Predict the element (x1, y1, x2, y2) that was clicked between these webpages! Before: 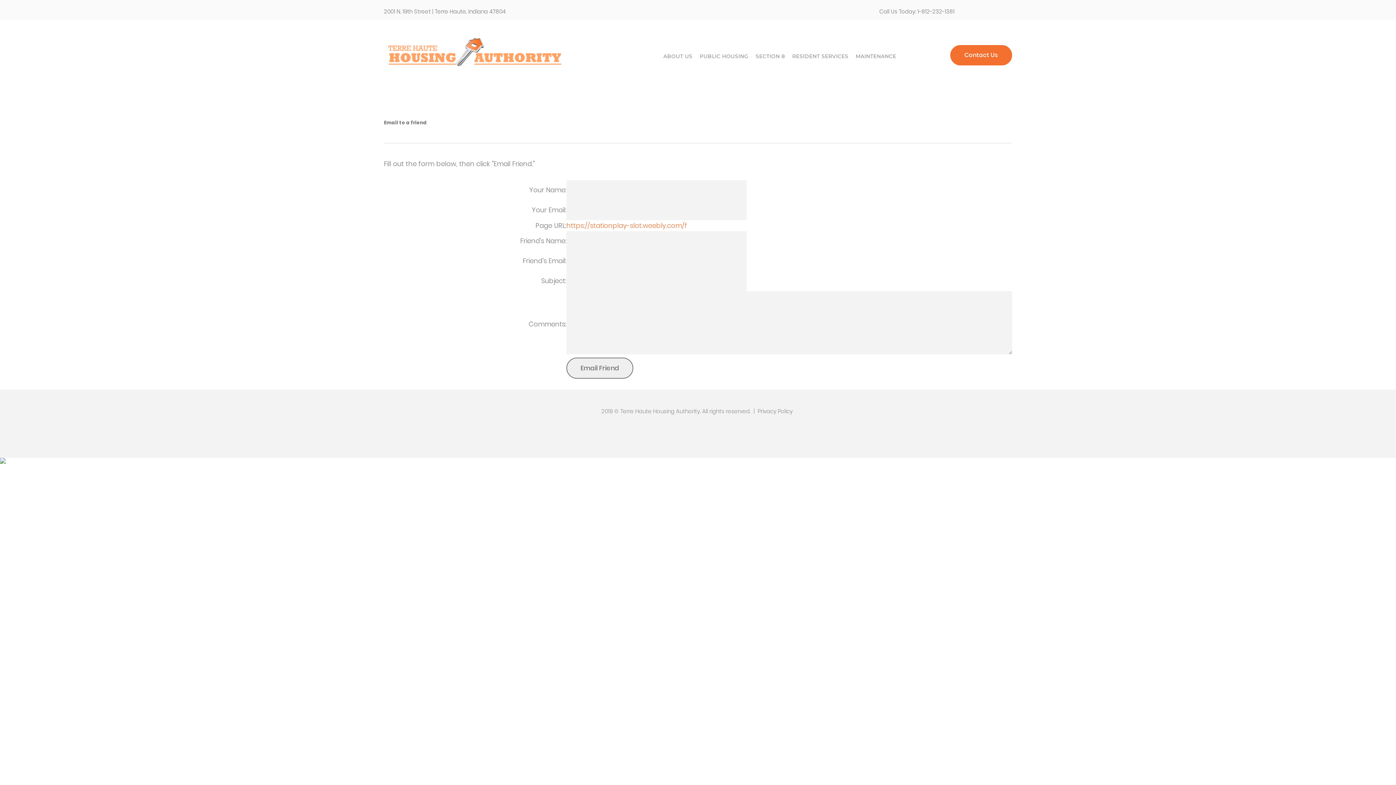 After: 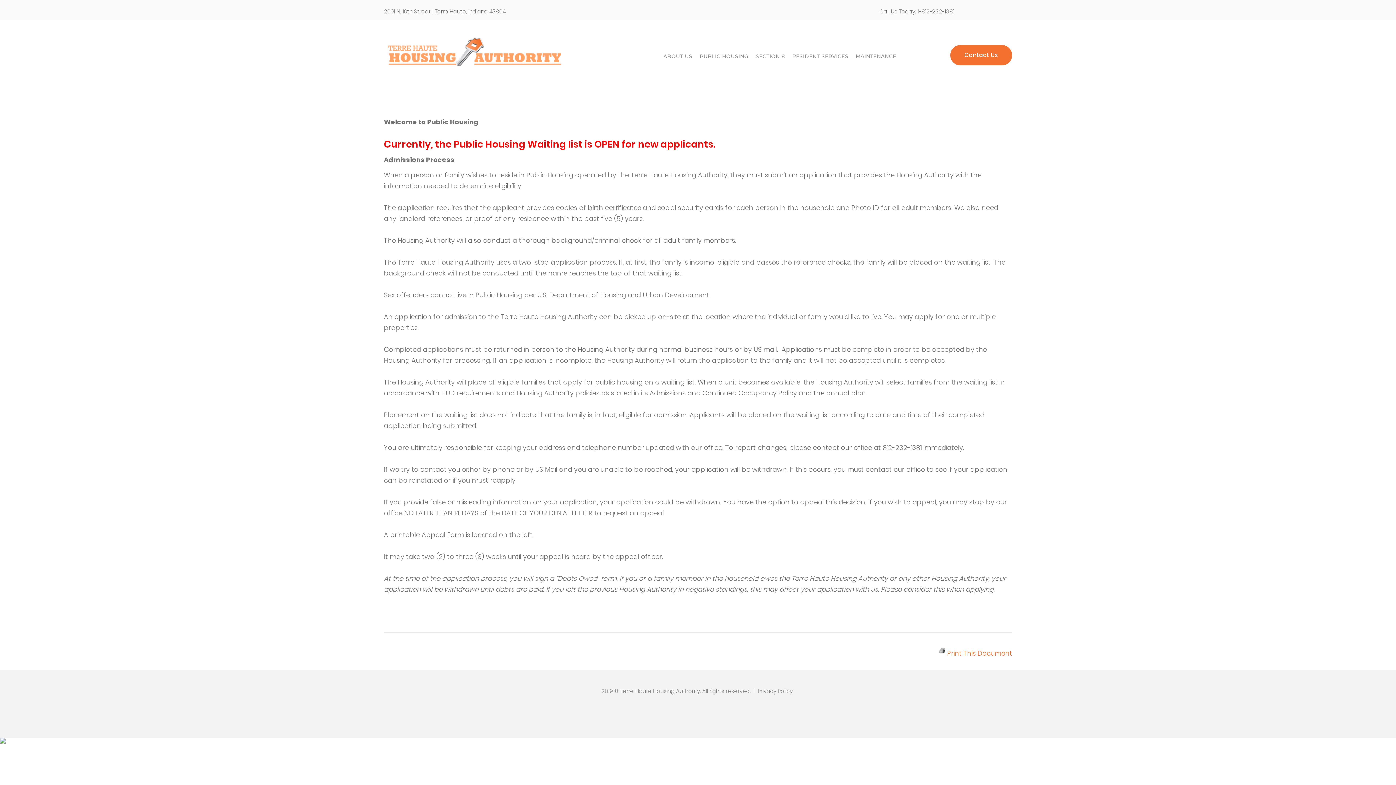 Action: bbox: (696, 49, 752, 63) label: PUBLIC HOUSING